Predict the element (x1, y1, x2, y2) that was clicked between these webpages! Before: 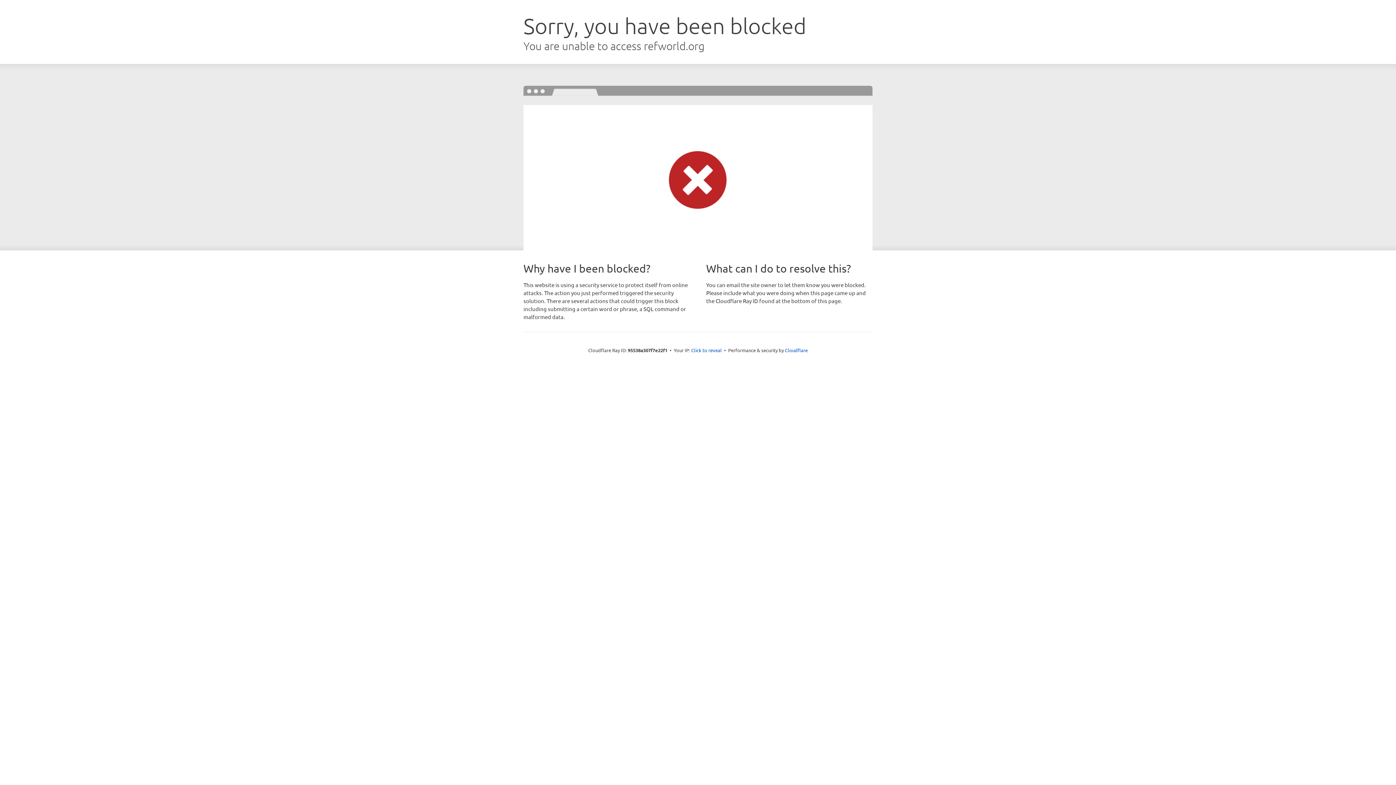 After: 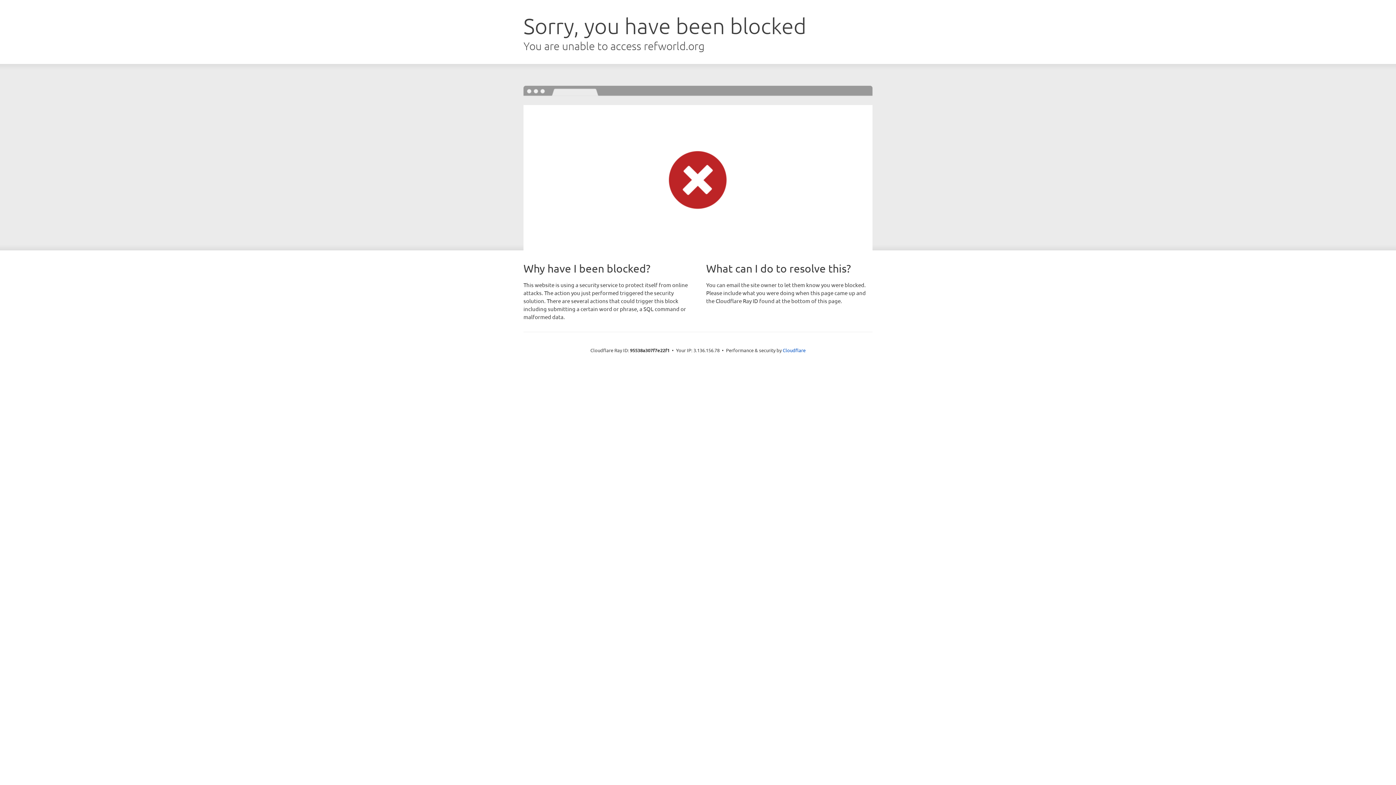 Action: bbox: (691, 346, 722, 353) label: Click to reveal